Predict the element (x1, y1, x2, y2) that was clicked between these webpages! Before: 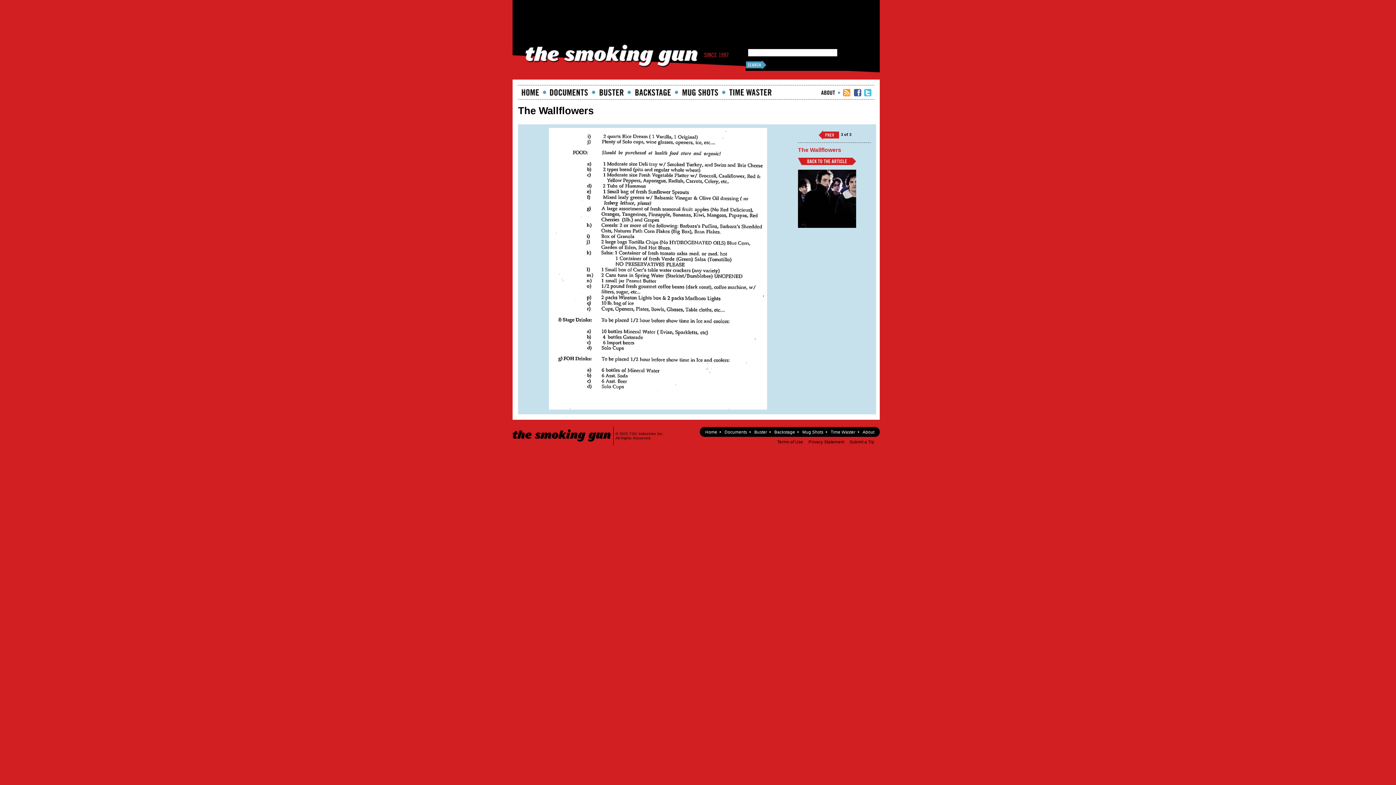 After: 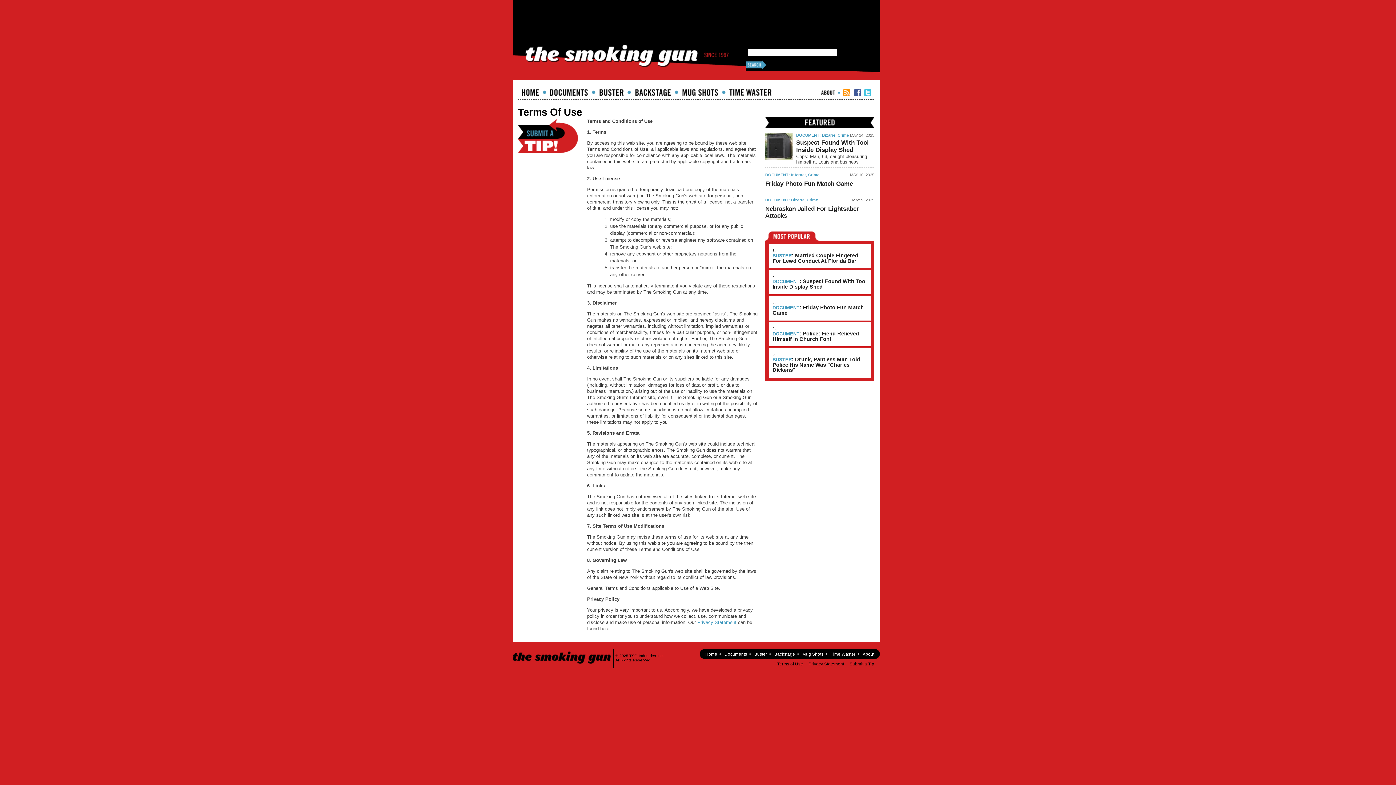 Action: label: Terms of Use bbox: (777, 439, 803, 444)